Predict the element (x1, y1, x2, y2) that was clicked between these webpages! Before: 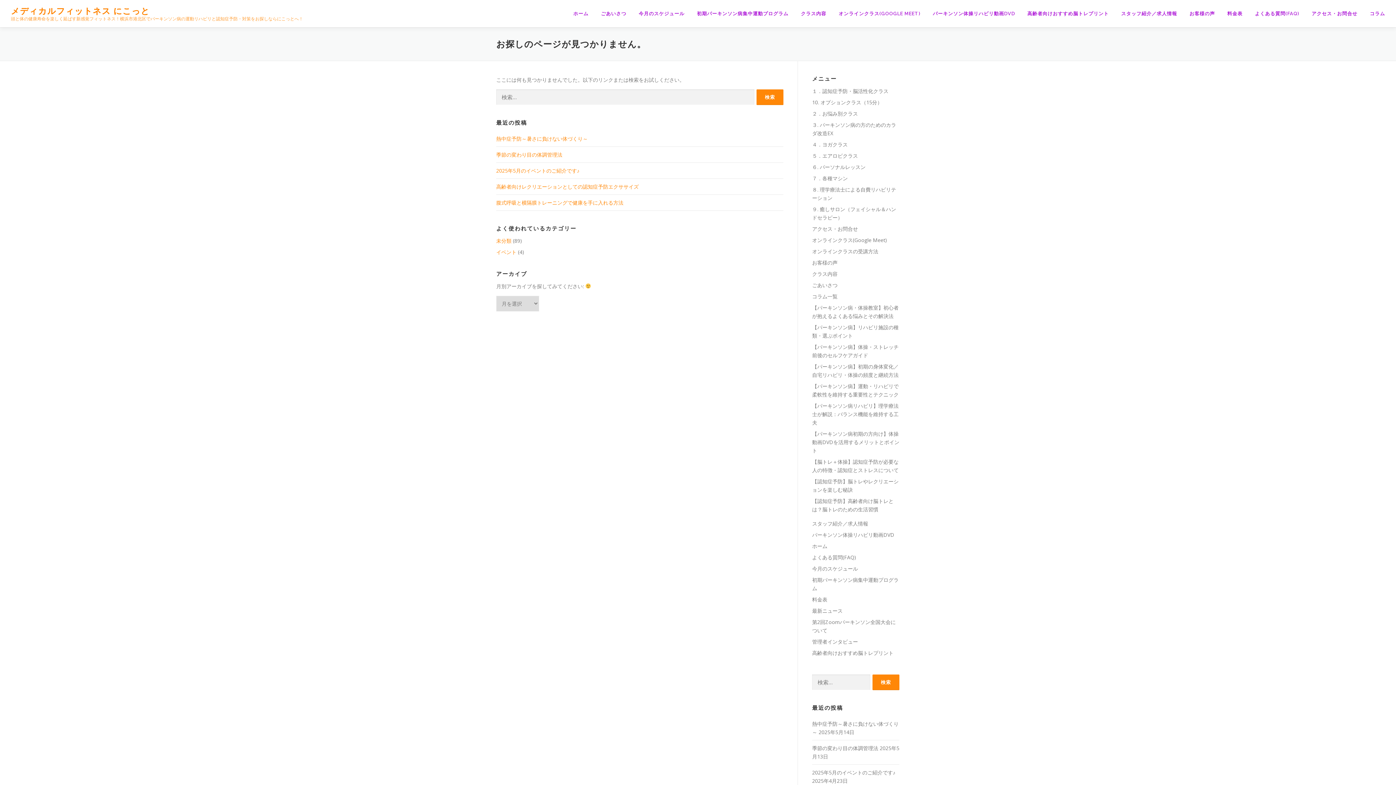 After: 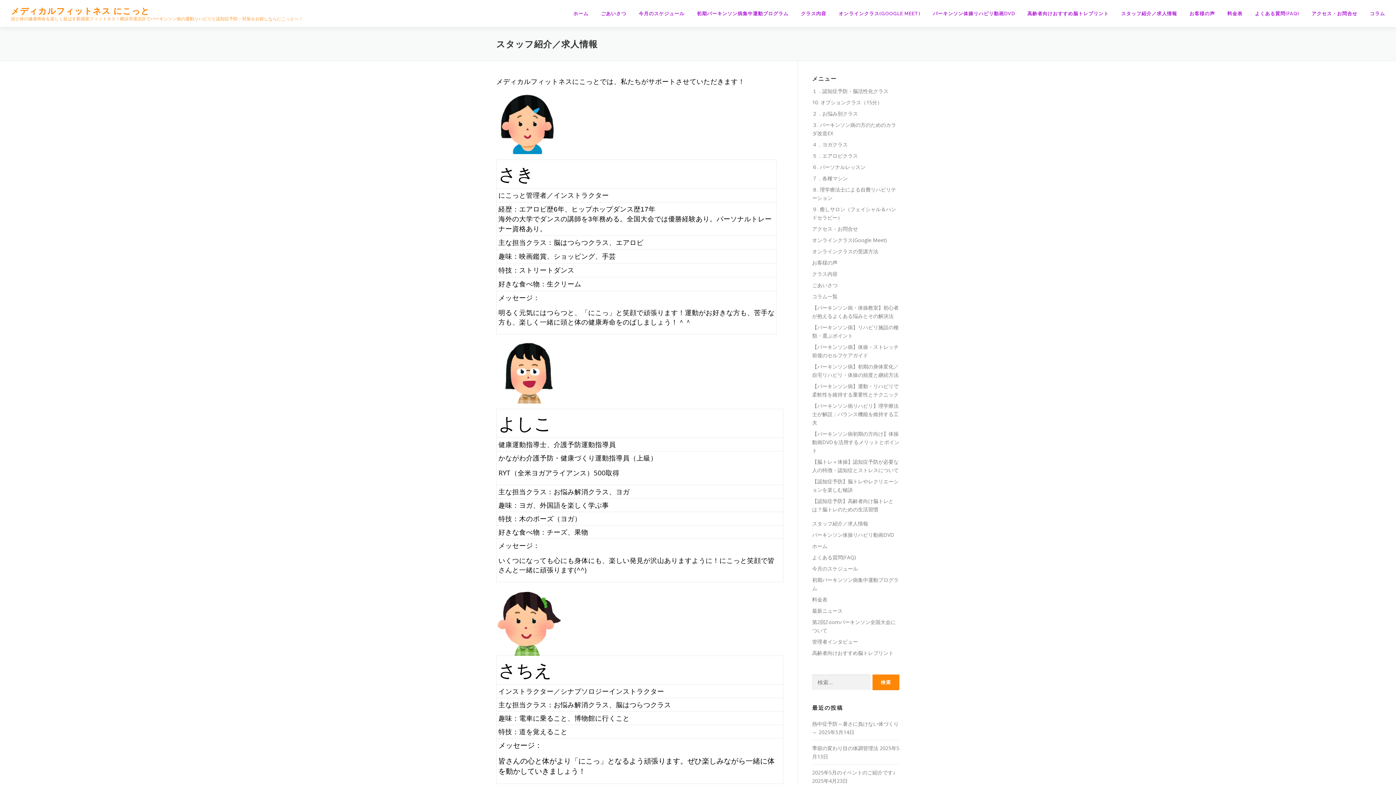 Action: label: スタッフ紹介／求人情報 bbox: (812, 520, 868, 527)